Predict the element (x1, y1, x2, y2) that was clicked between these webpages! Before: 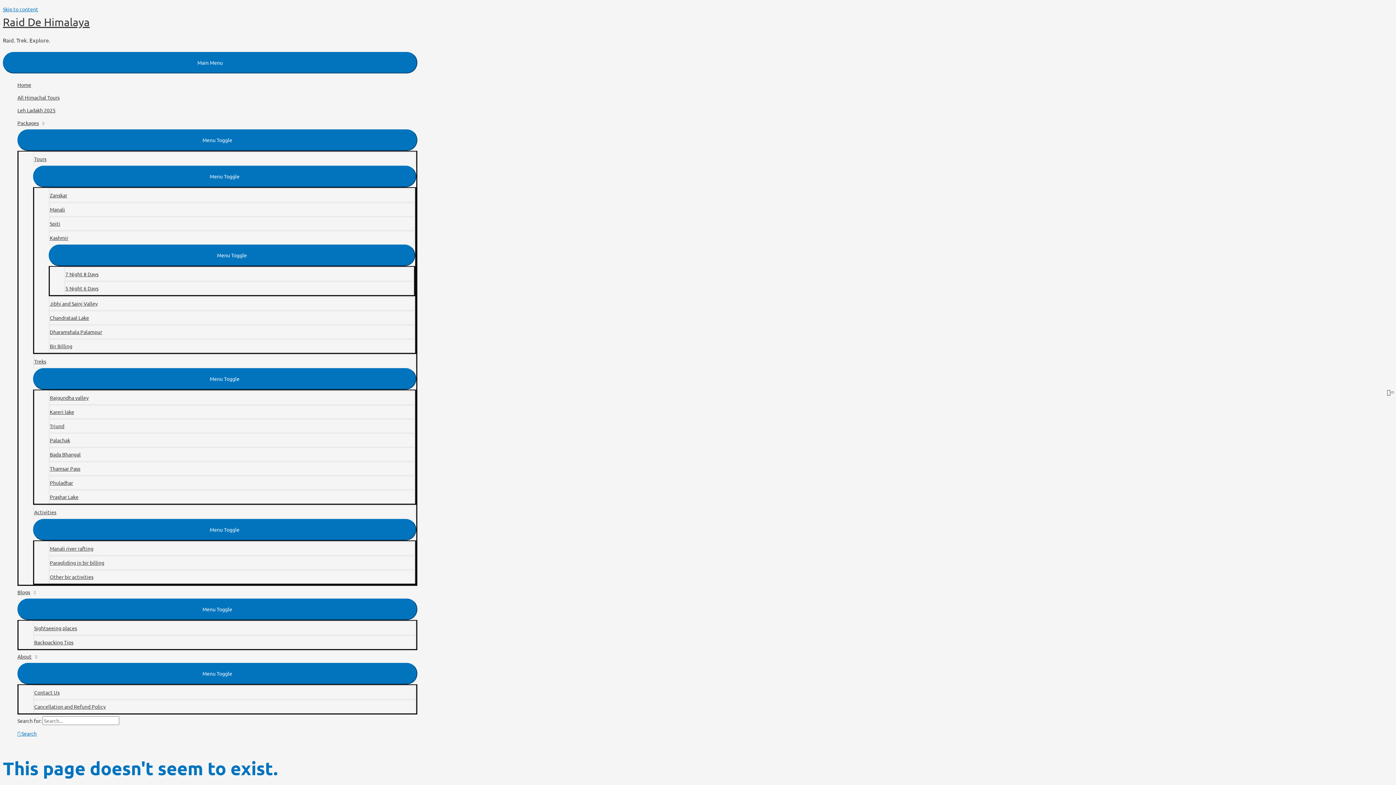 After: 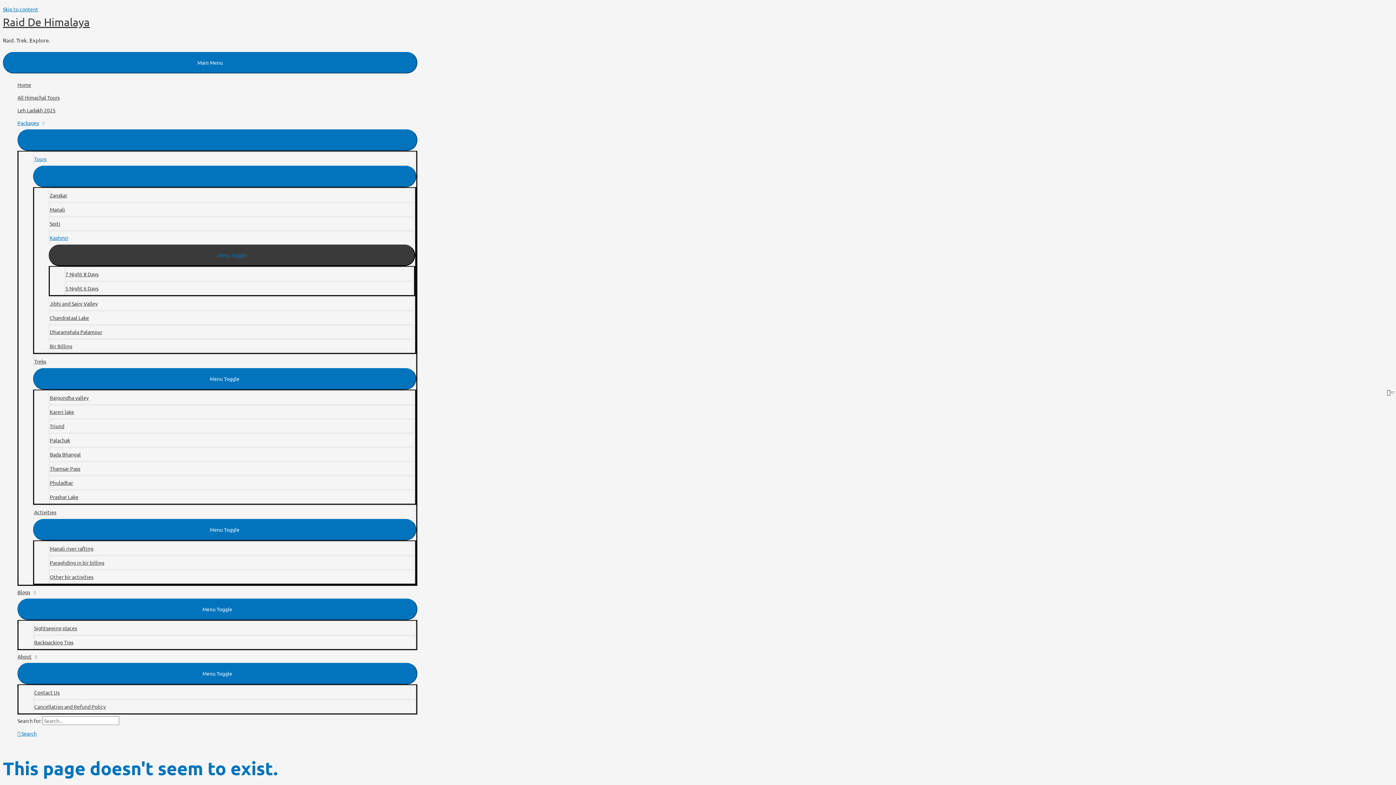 Action: label: Menu Toggle bbox: (48, 244, 415, 266)